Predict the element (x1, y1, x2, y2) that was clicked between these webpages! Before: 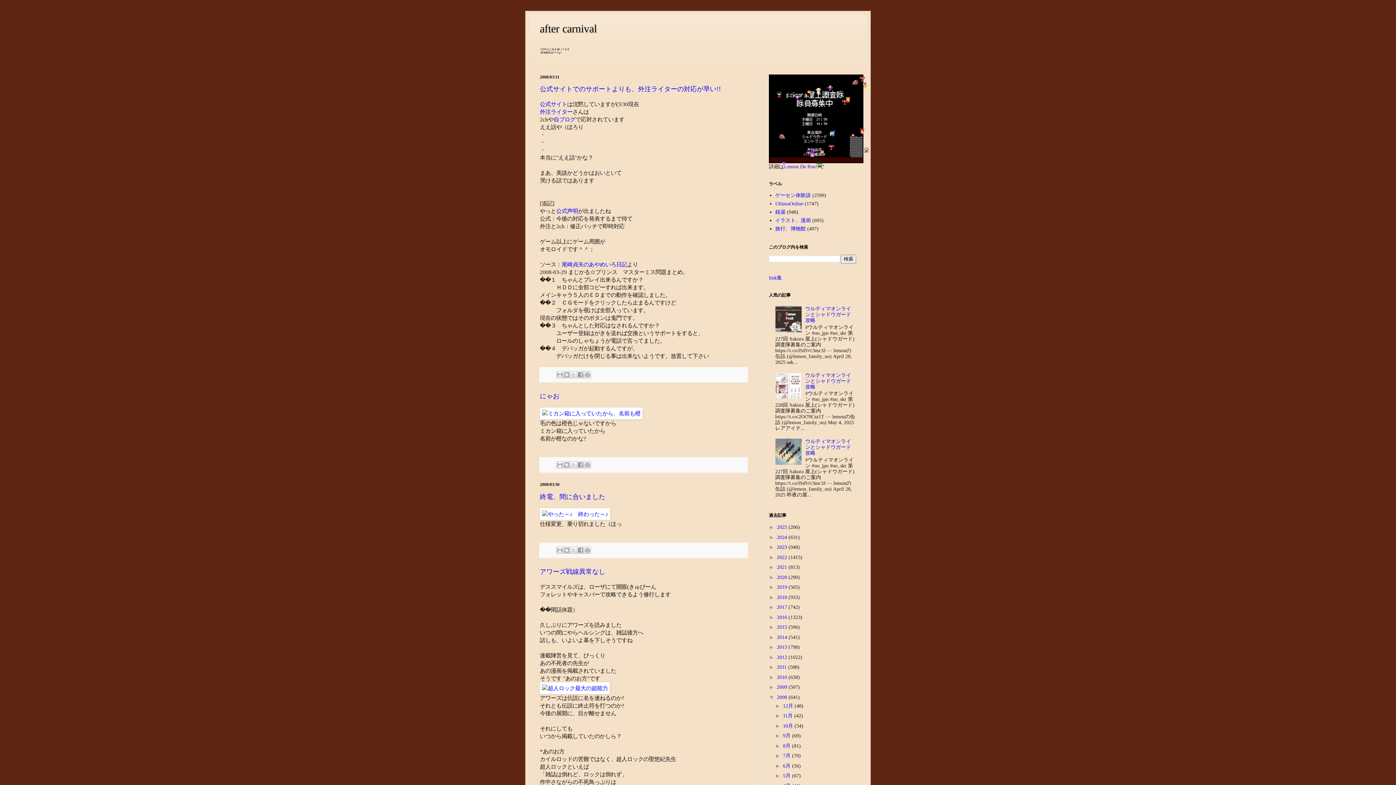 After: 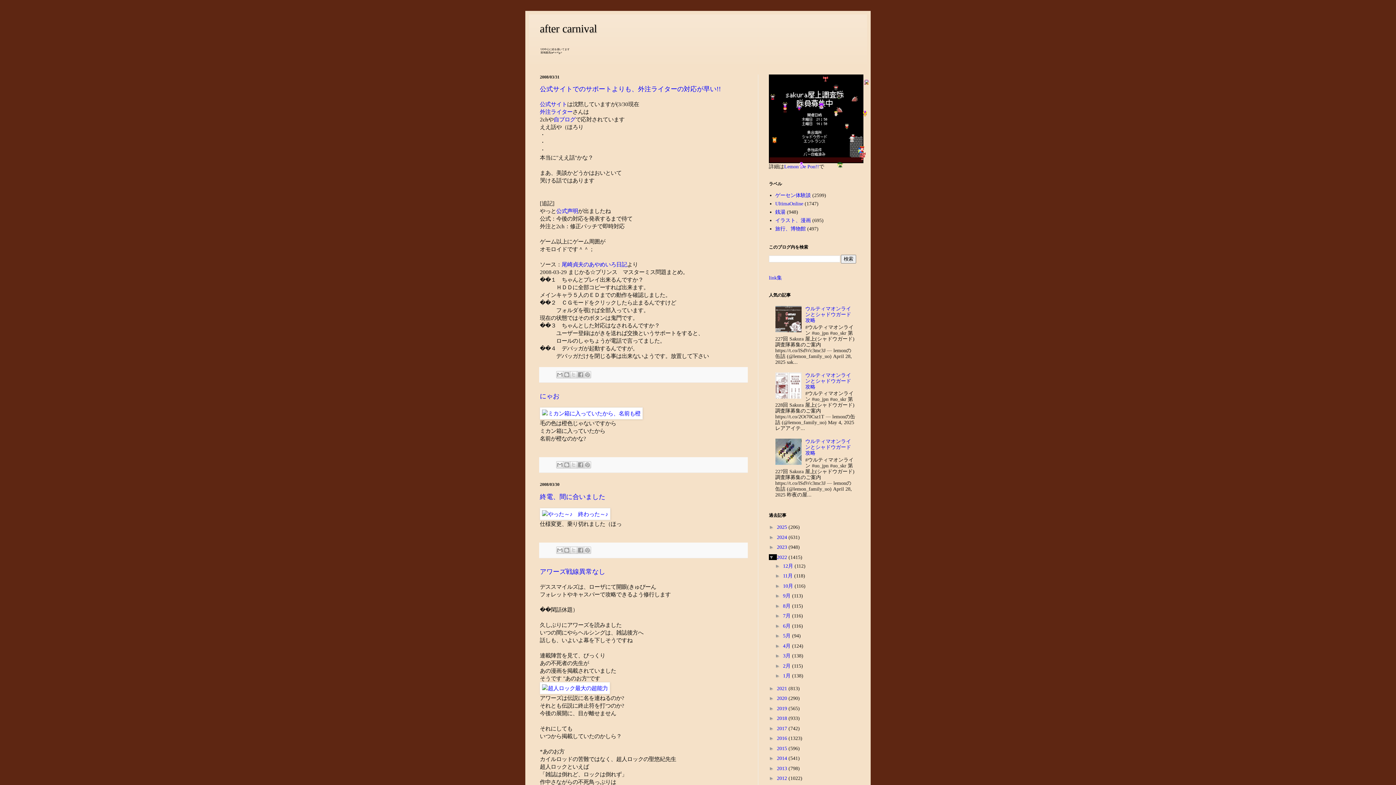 Action: label: ►   bbox: (769, 554, 777, 560)